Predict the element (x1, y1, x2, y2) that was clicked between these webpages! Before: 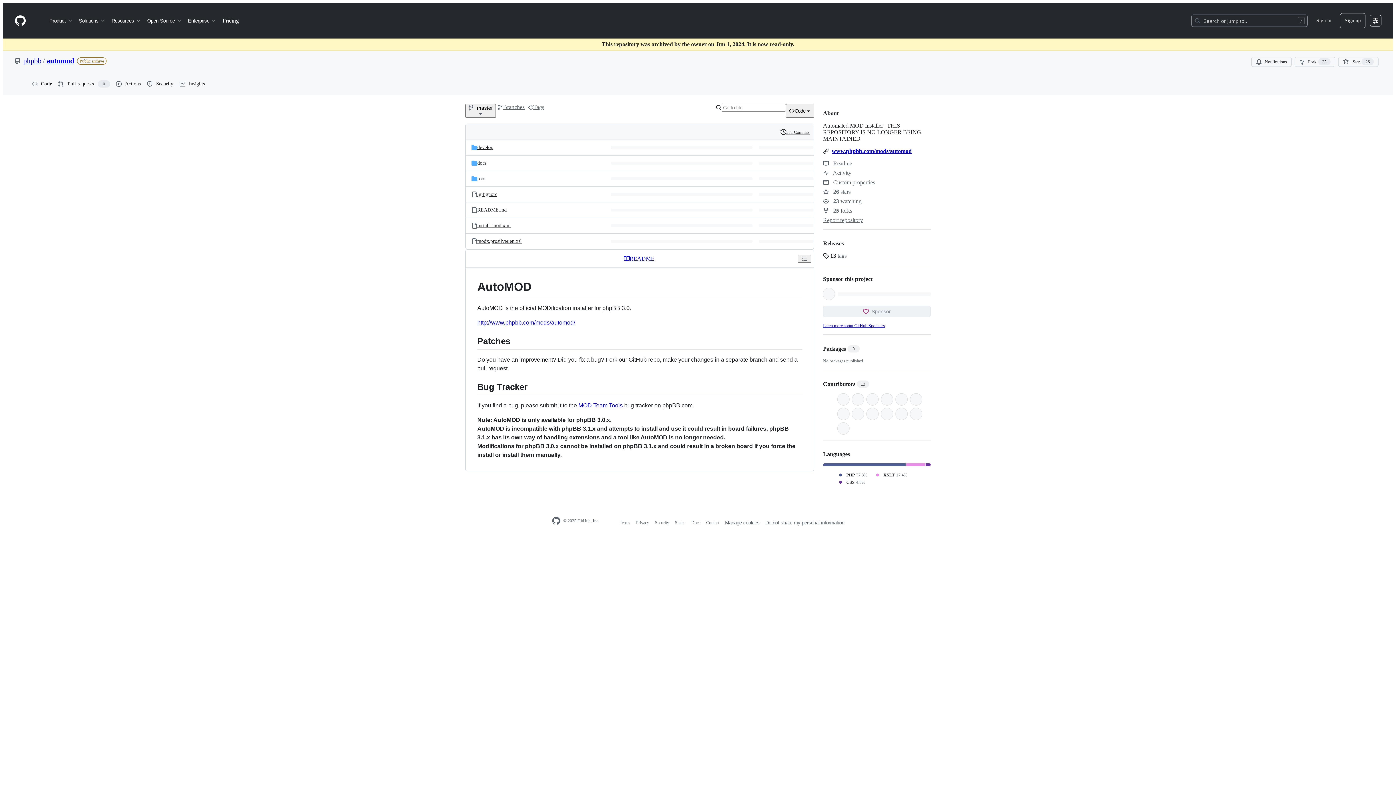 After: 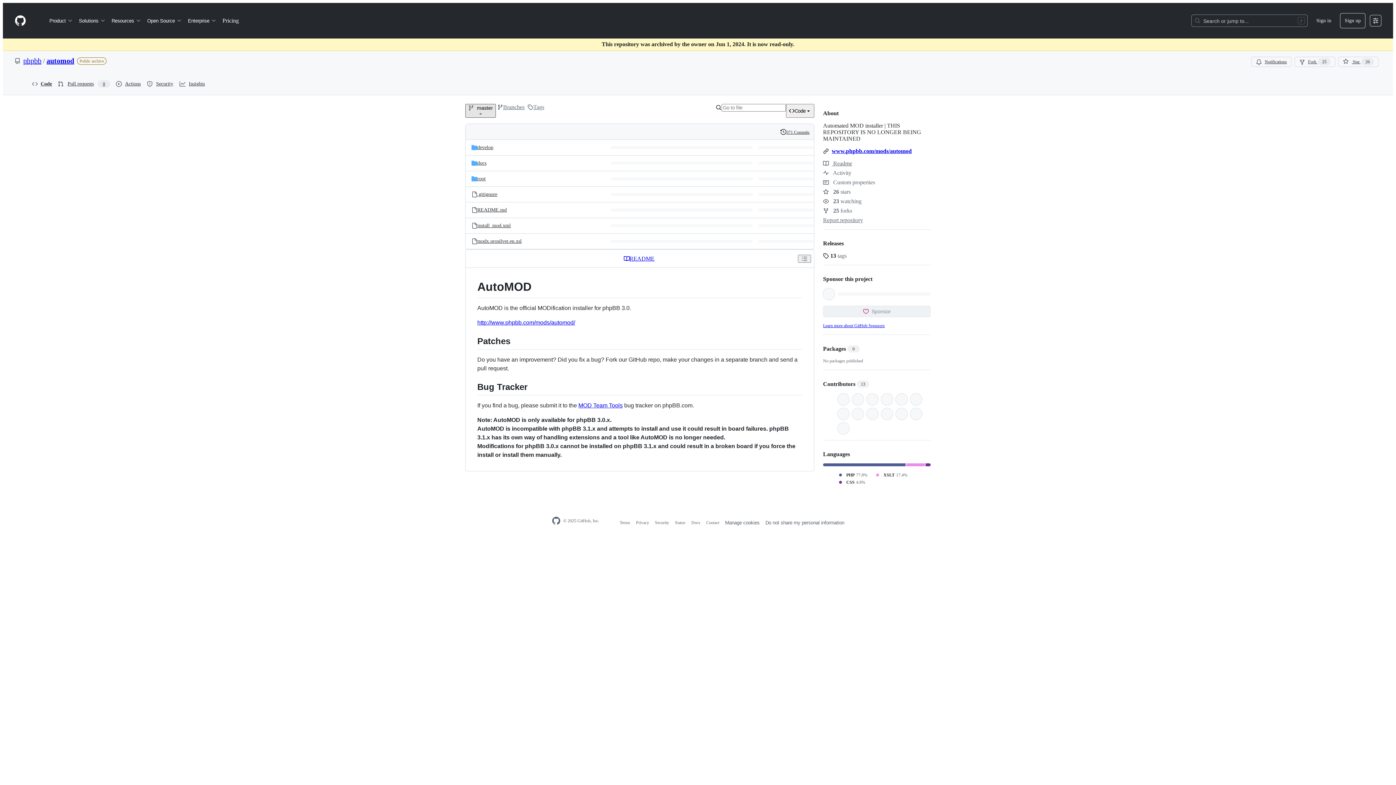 Action: label: master branch bbox: (465, 104, 496, 117)